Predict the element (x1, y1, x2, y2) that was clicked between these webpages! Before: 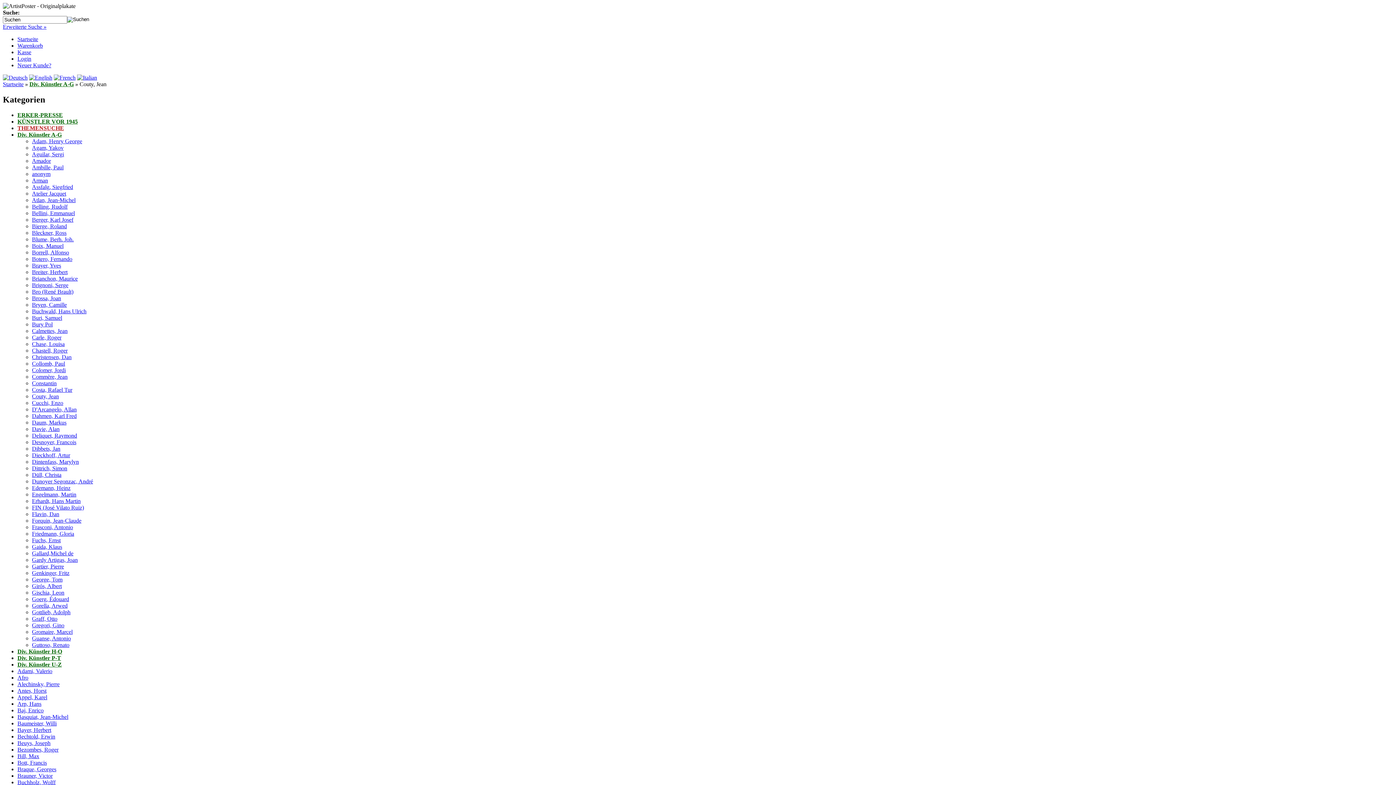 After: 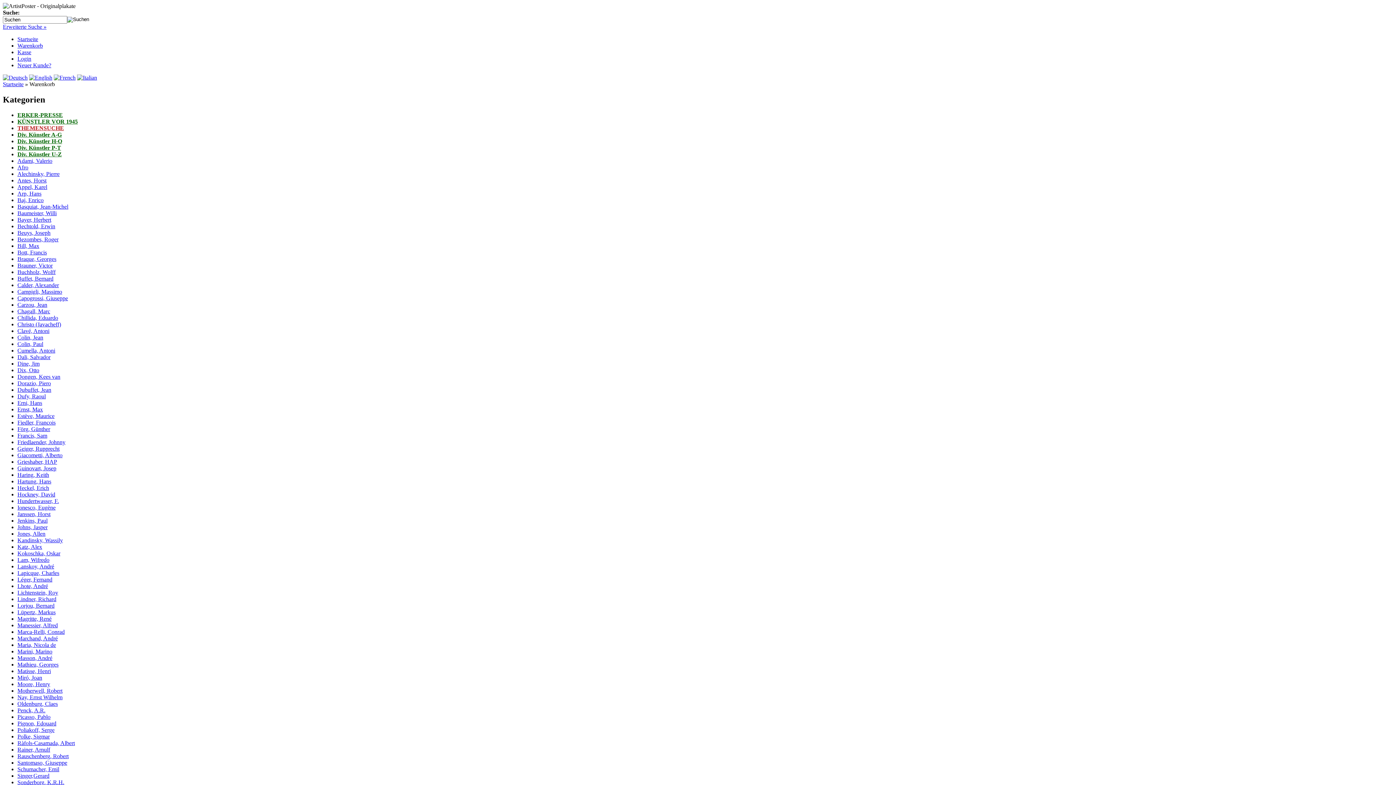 Action: bbox: (17, 42, 42, 48) label: Warenkorb